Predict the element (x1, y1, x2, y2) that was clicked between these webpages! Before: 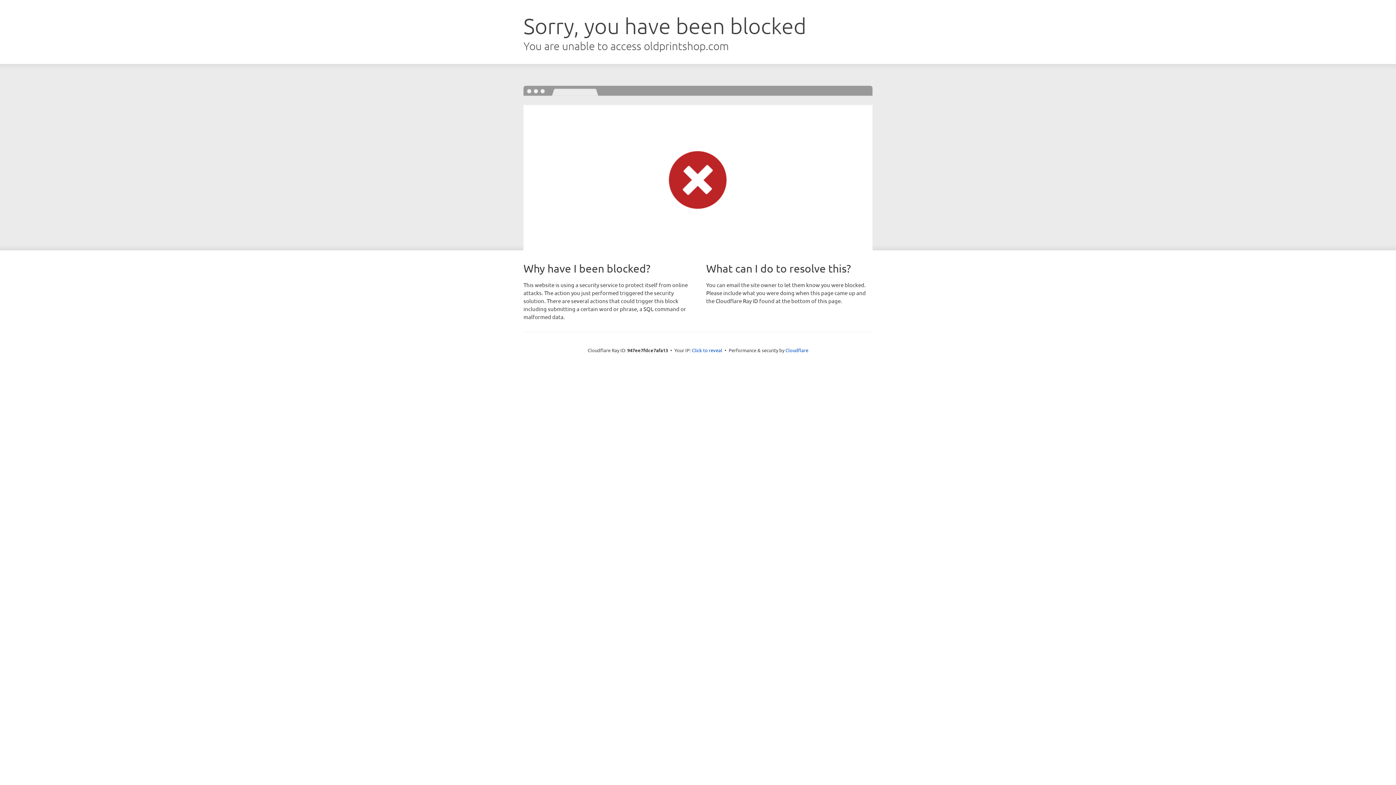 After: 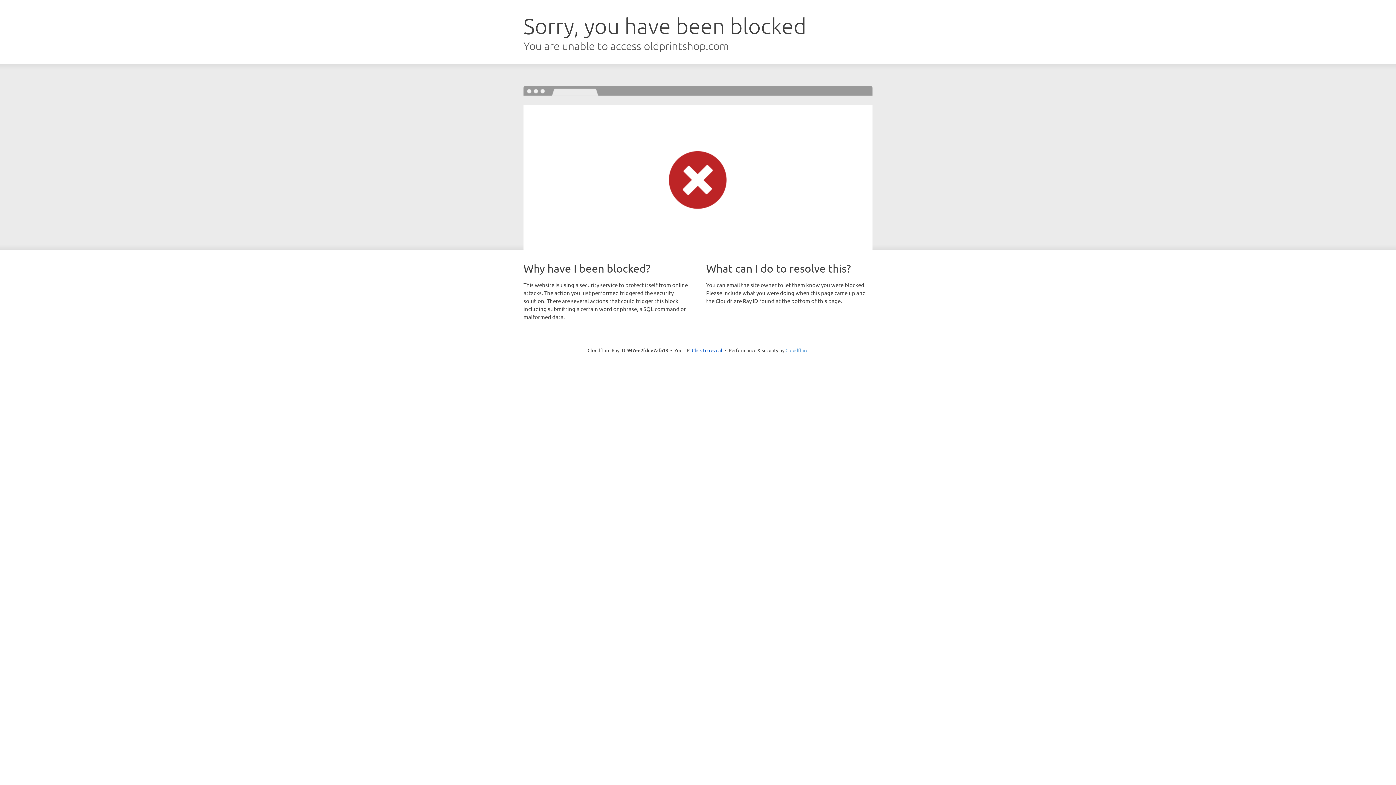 Action: label: Cloudflare bbox: (785, 347, 808, 353)